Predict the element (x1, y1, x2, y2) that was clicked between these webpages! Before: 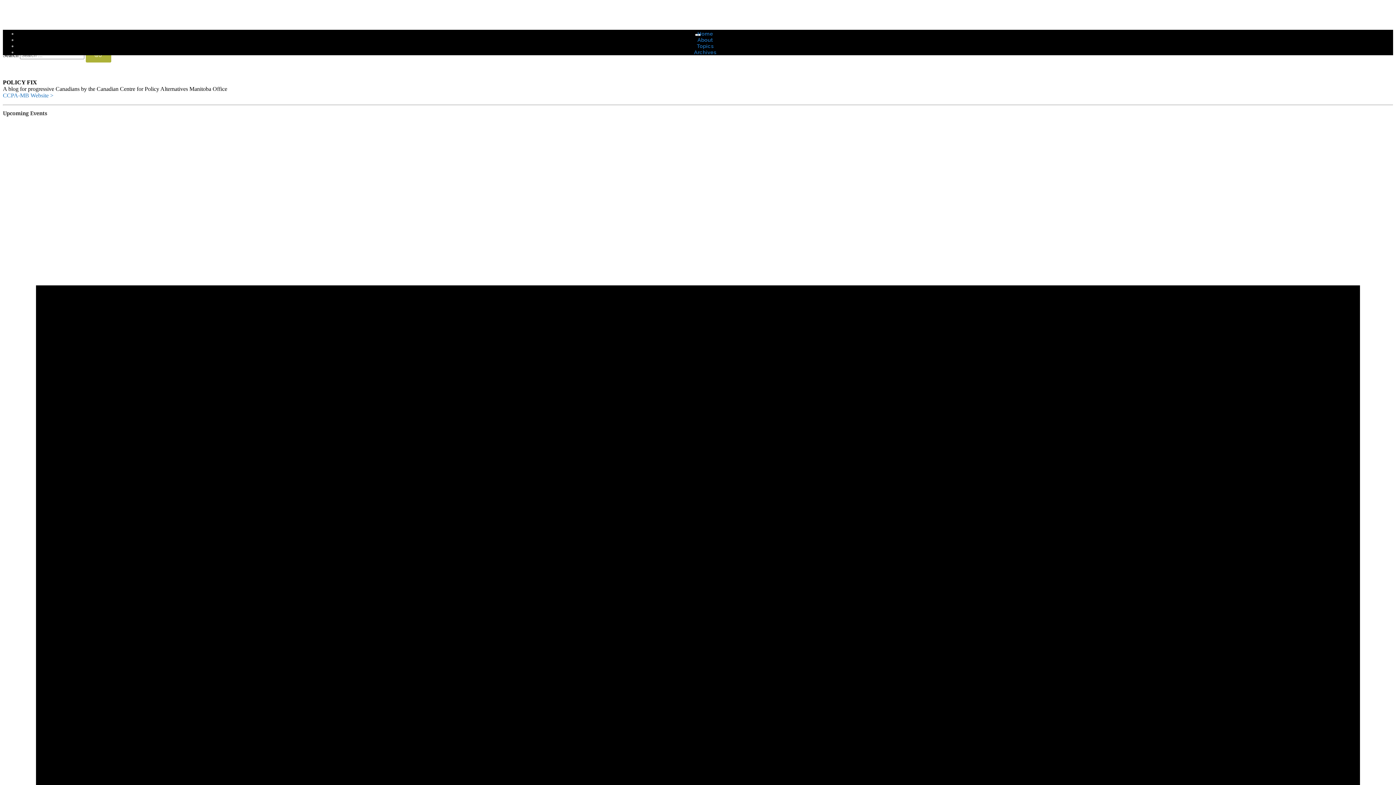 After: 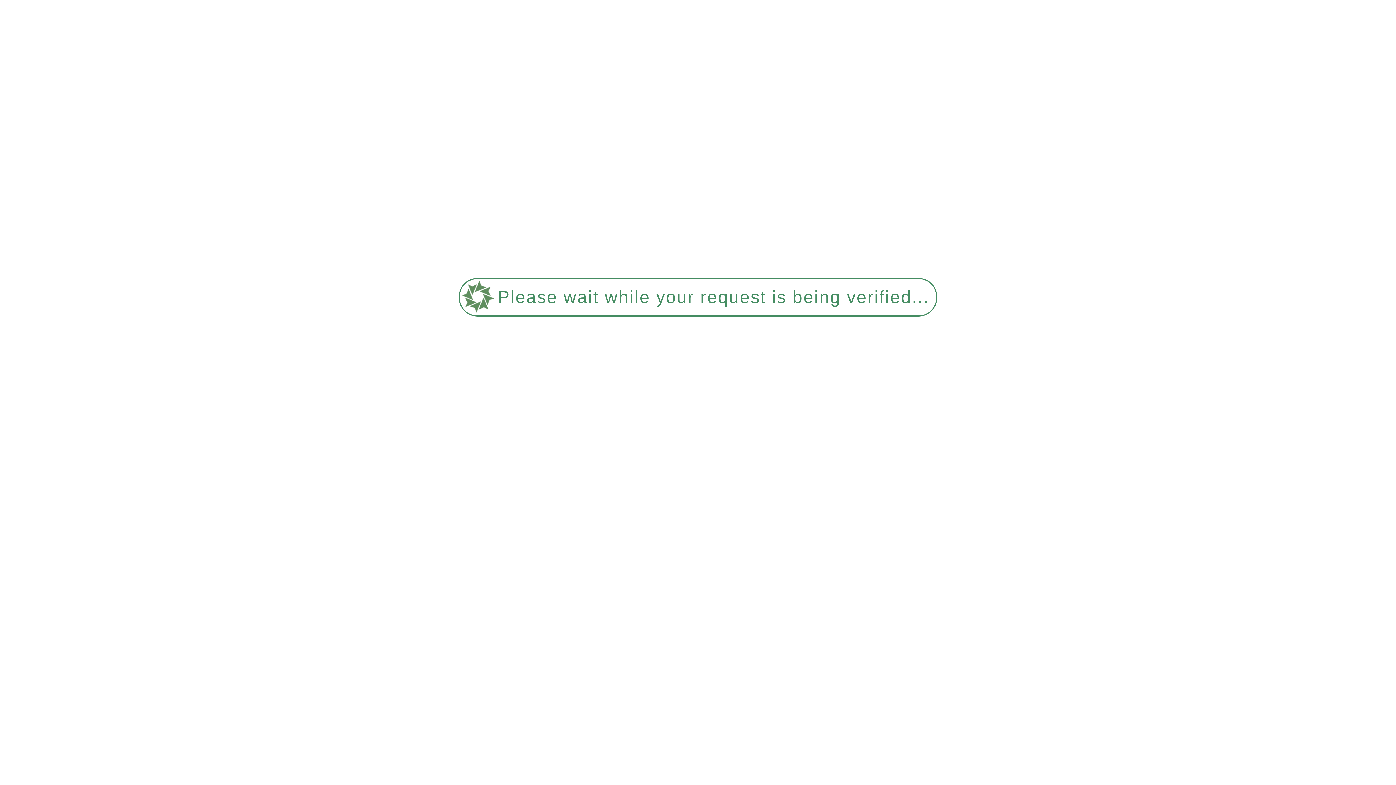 Action: bbox: (697, 36, 713, 42) label: About